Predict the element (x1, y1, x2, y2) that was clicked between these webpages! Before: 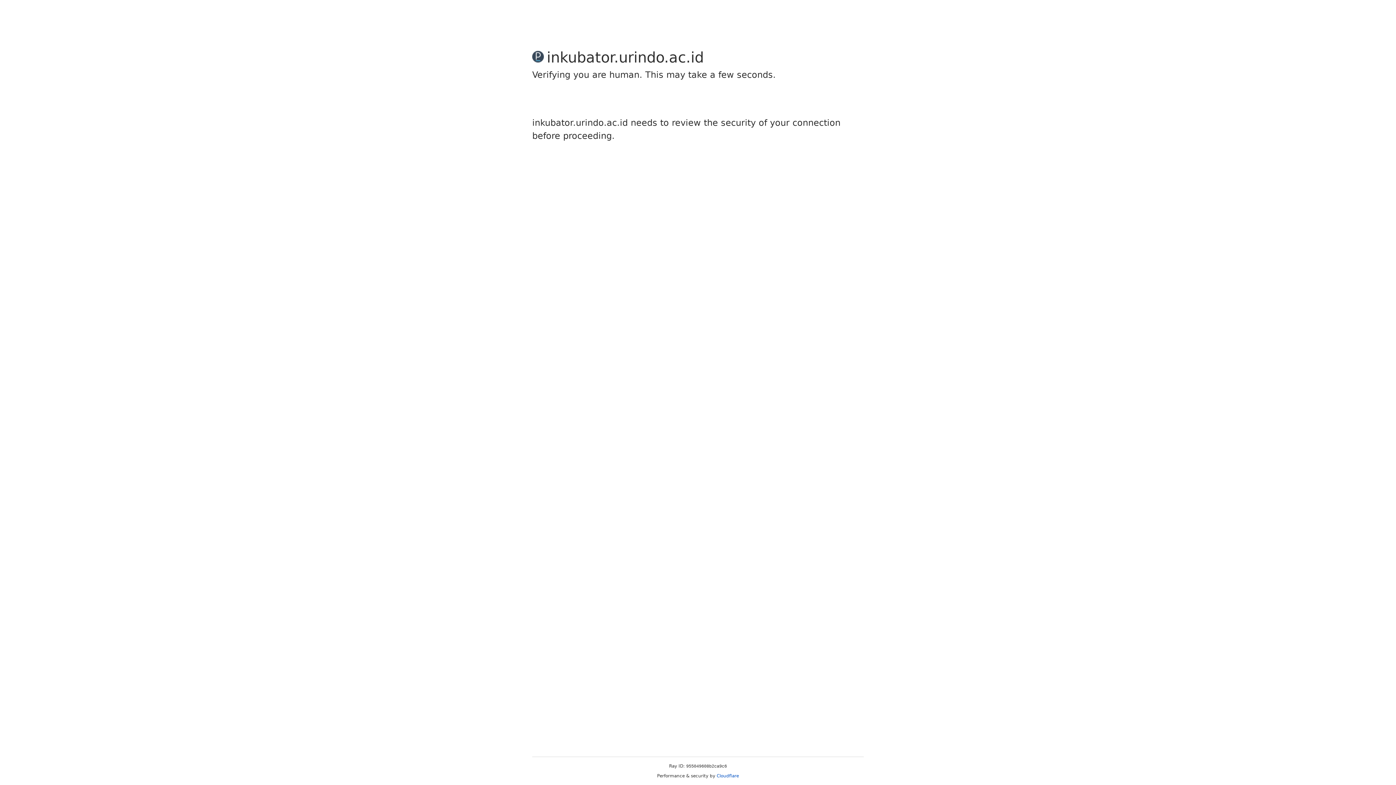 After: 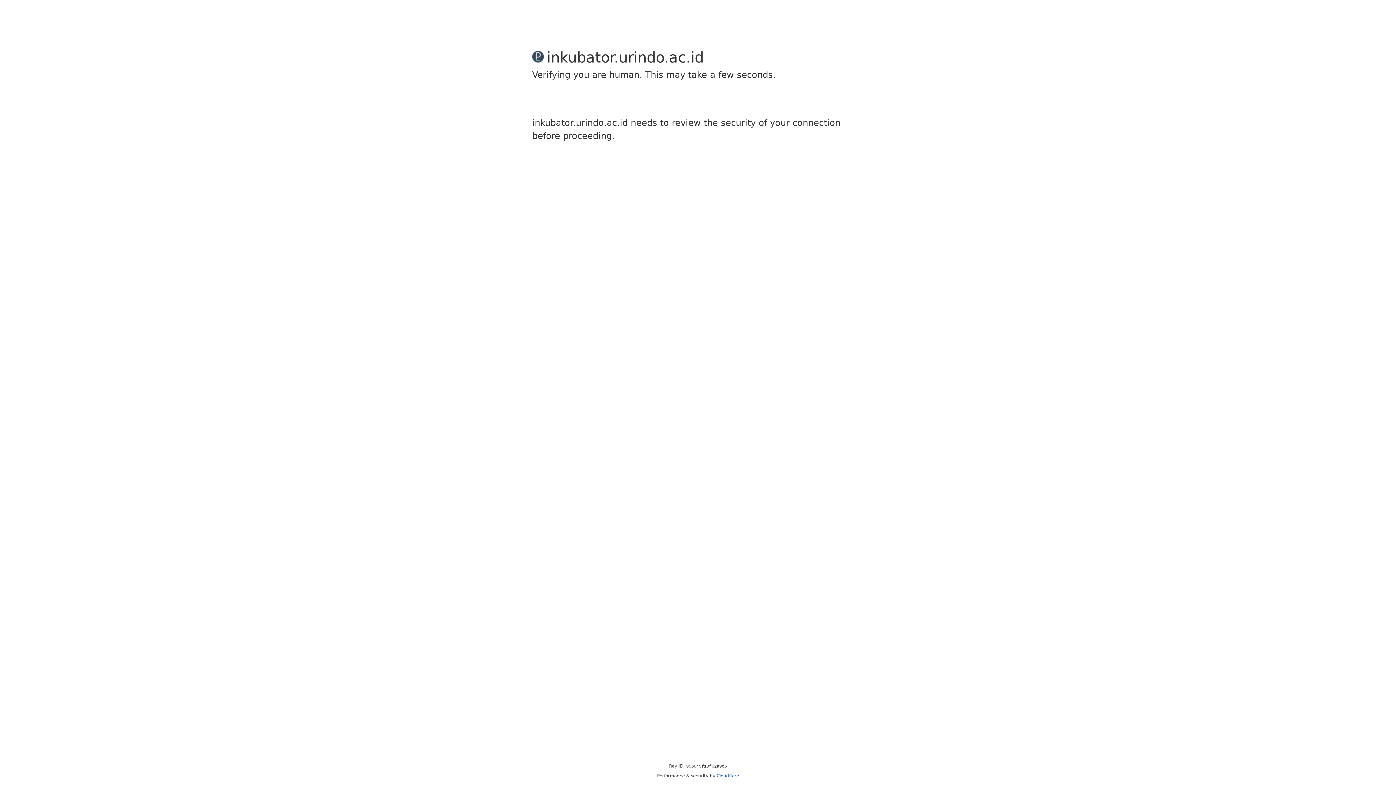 Action: label: Cloudflare bbox: (716, 773, 739, 778)